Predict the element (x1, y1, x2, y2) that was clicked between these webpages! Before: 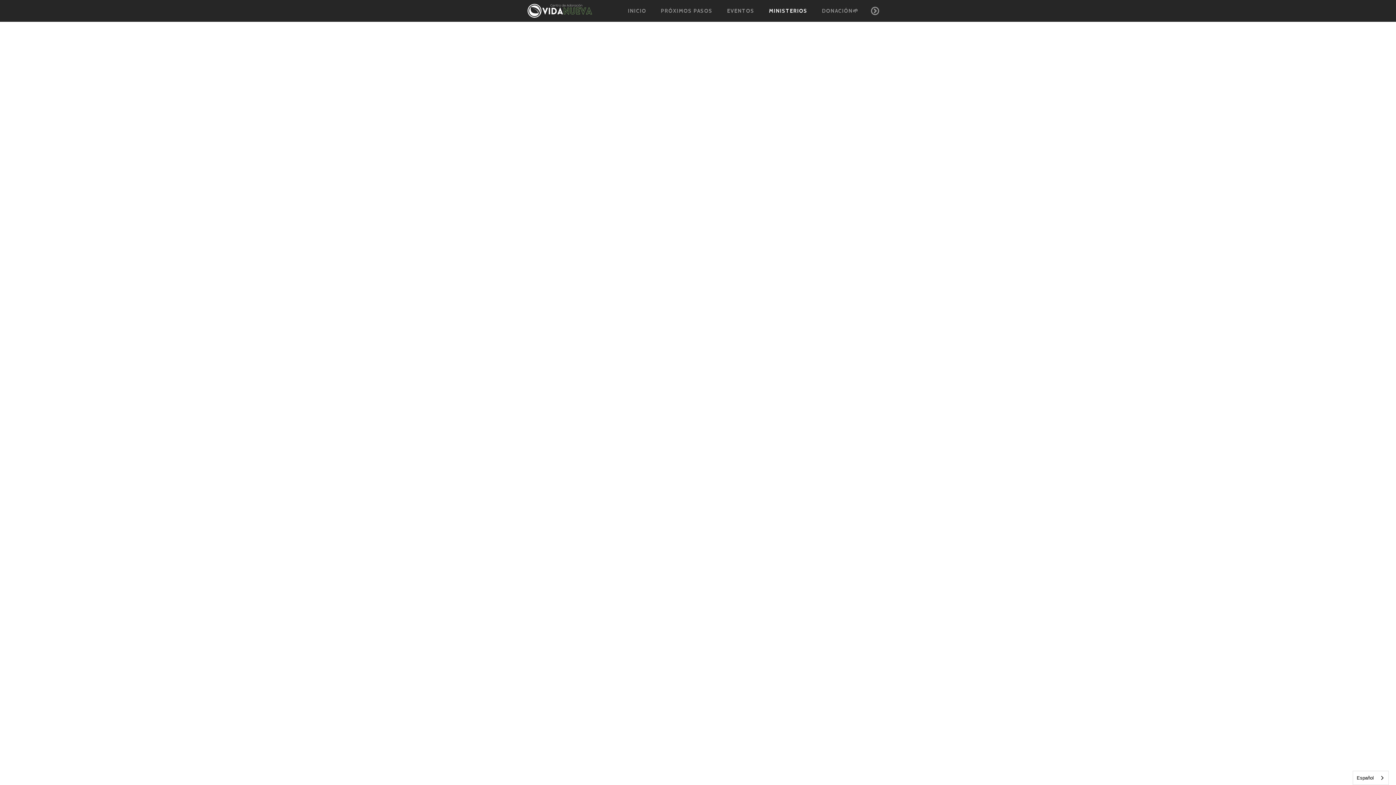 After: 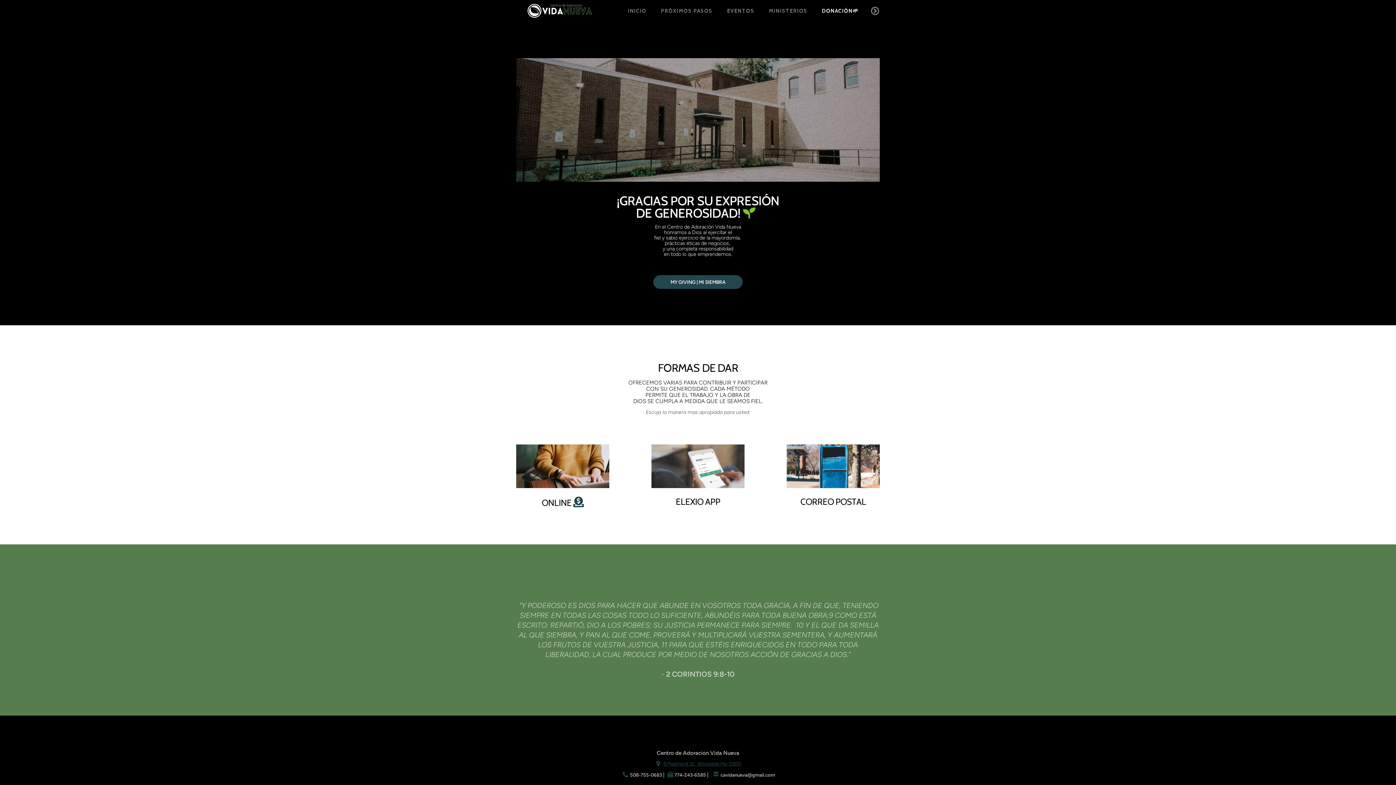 Action: label: DONACIÓN🌱 bbox: (814, 0, 865, 21)